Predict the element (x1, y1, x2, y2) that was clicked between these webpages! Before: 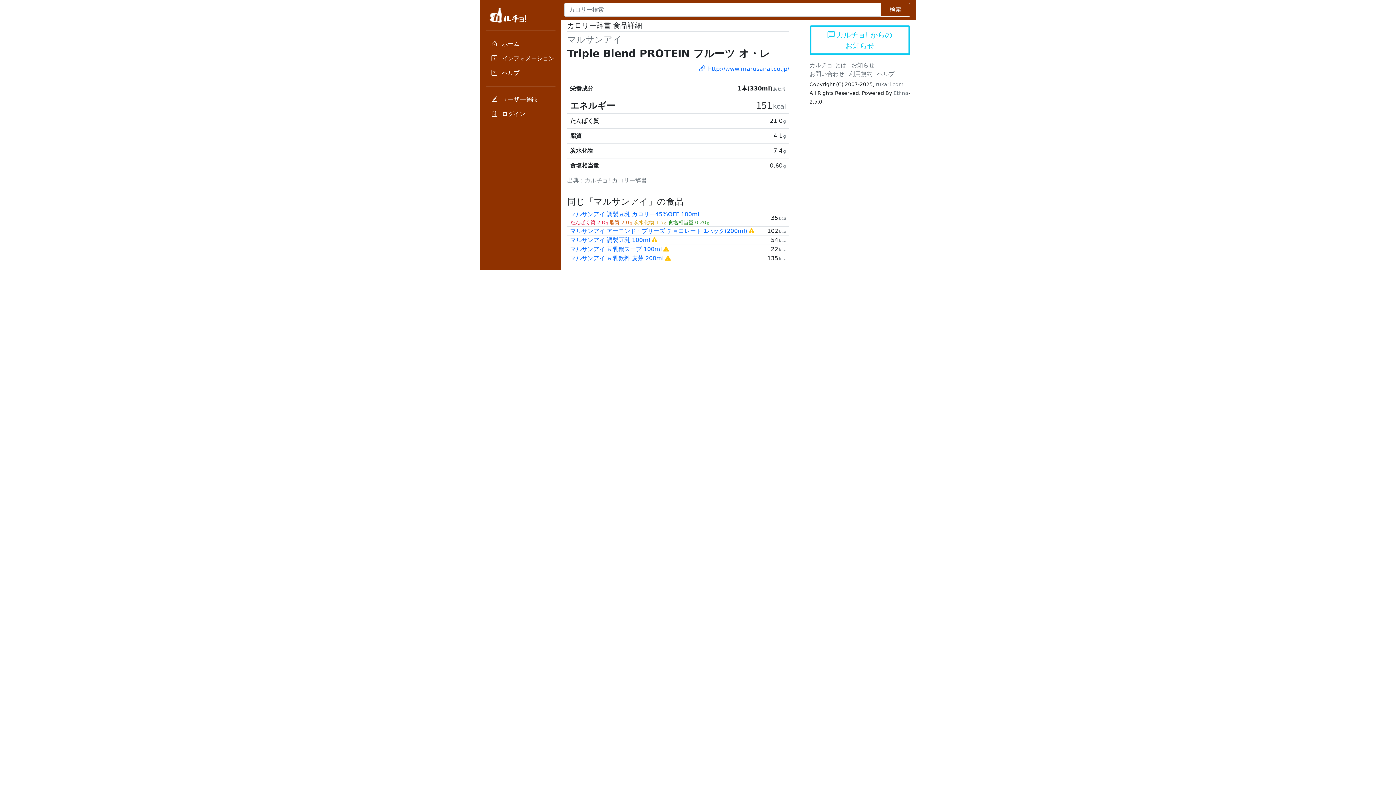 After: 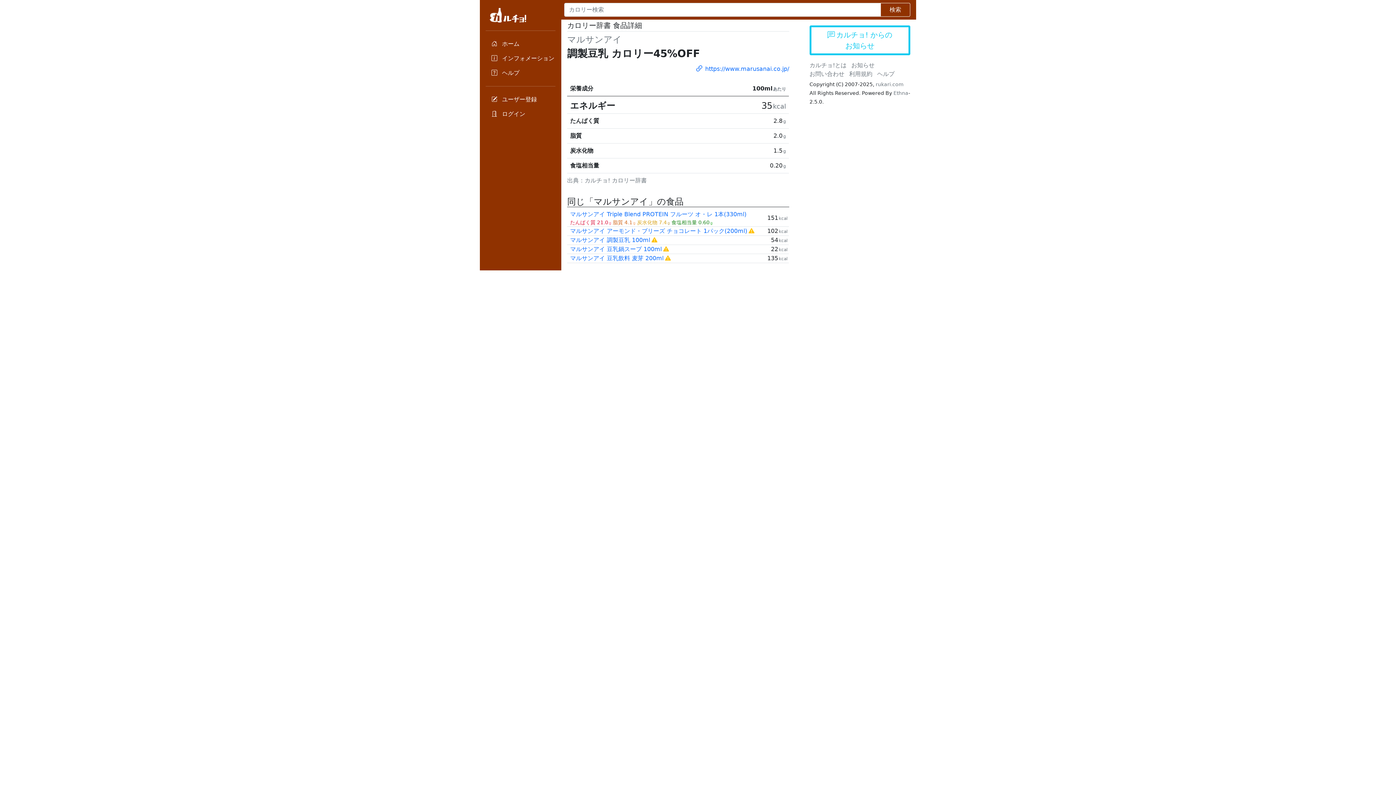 Action: label: マルサンアイ 調製豆乳 カロリー45%OFF 100ml bbox: (570, 210, 699, 217)